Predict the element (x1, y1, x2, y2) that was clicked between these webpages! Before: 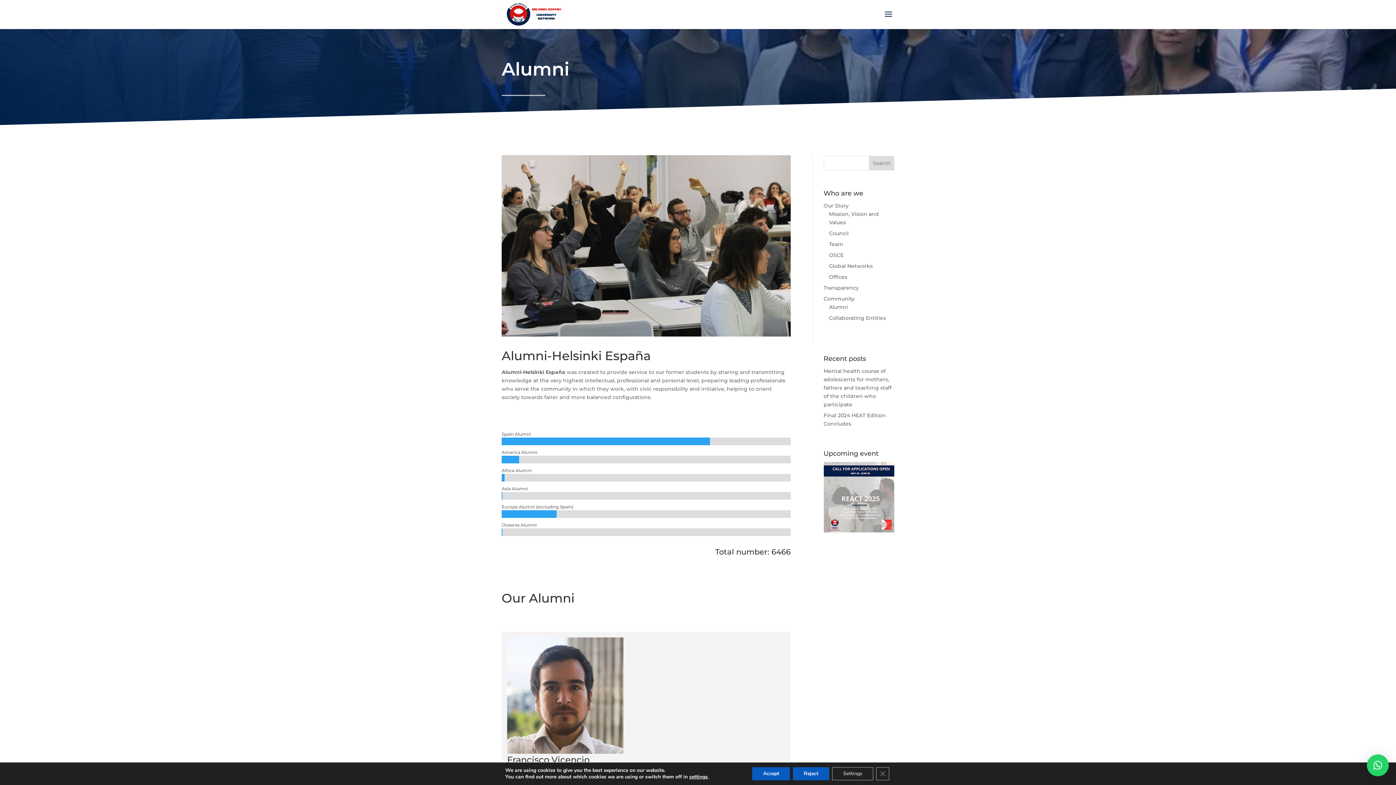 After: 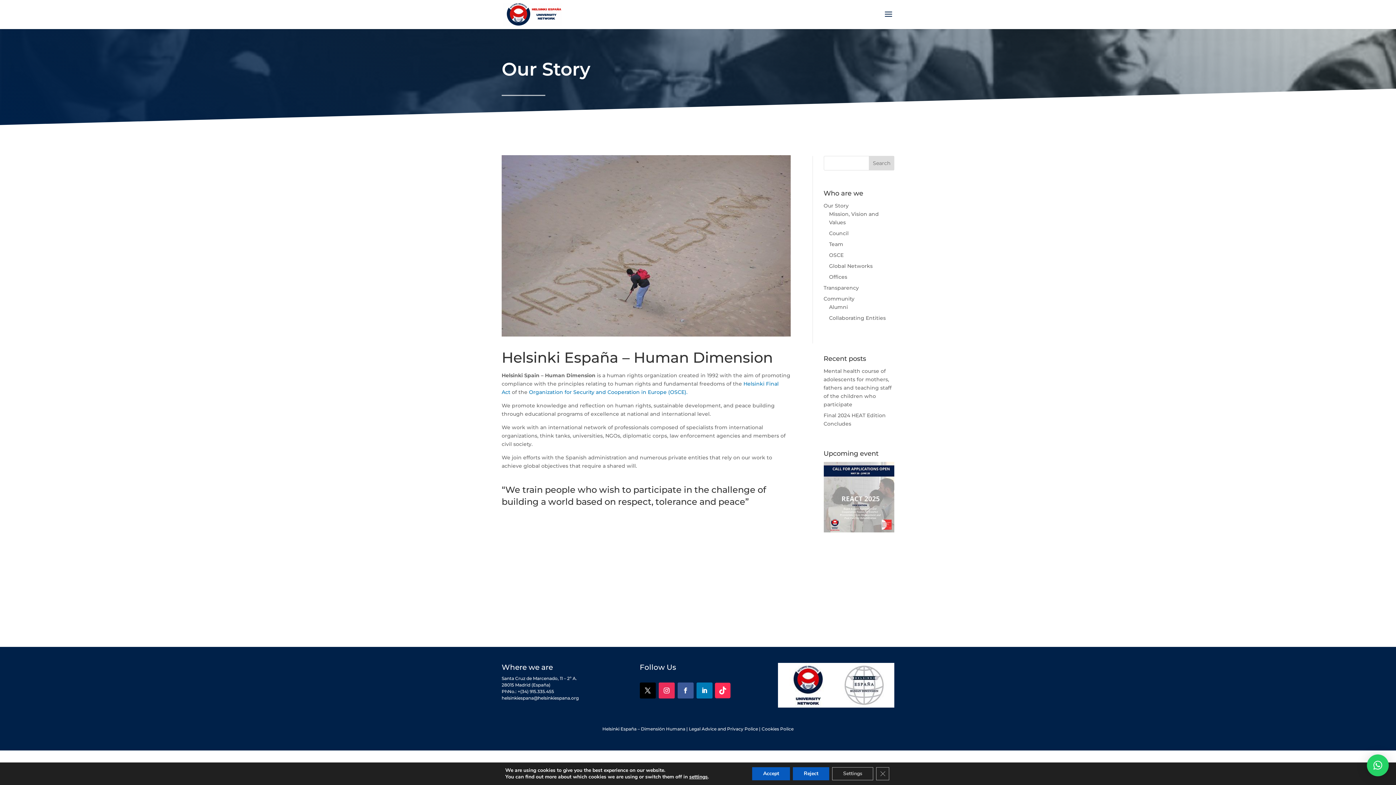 Action: label: Our Story bbox: (823, 202, 848, 208)